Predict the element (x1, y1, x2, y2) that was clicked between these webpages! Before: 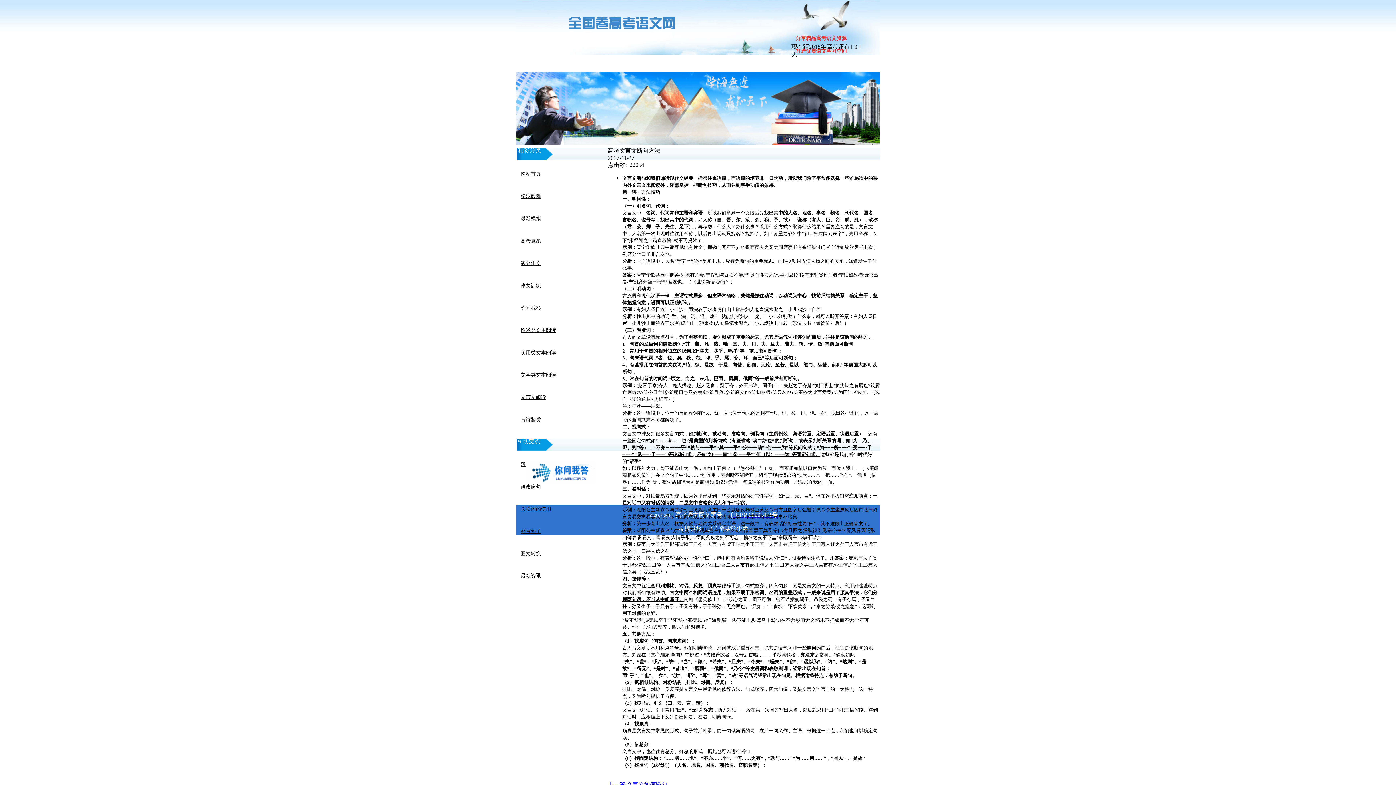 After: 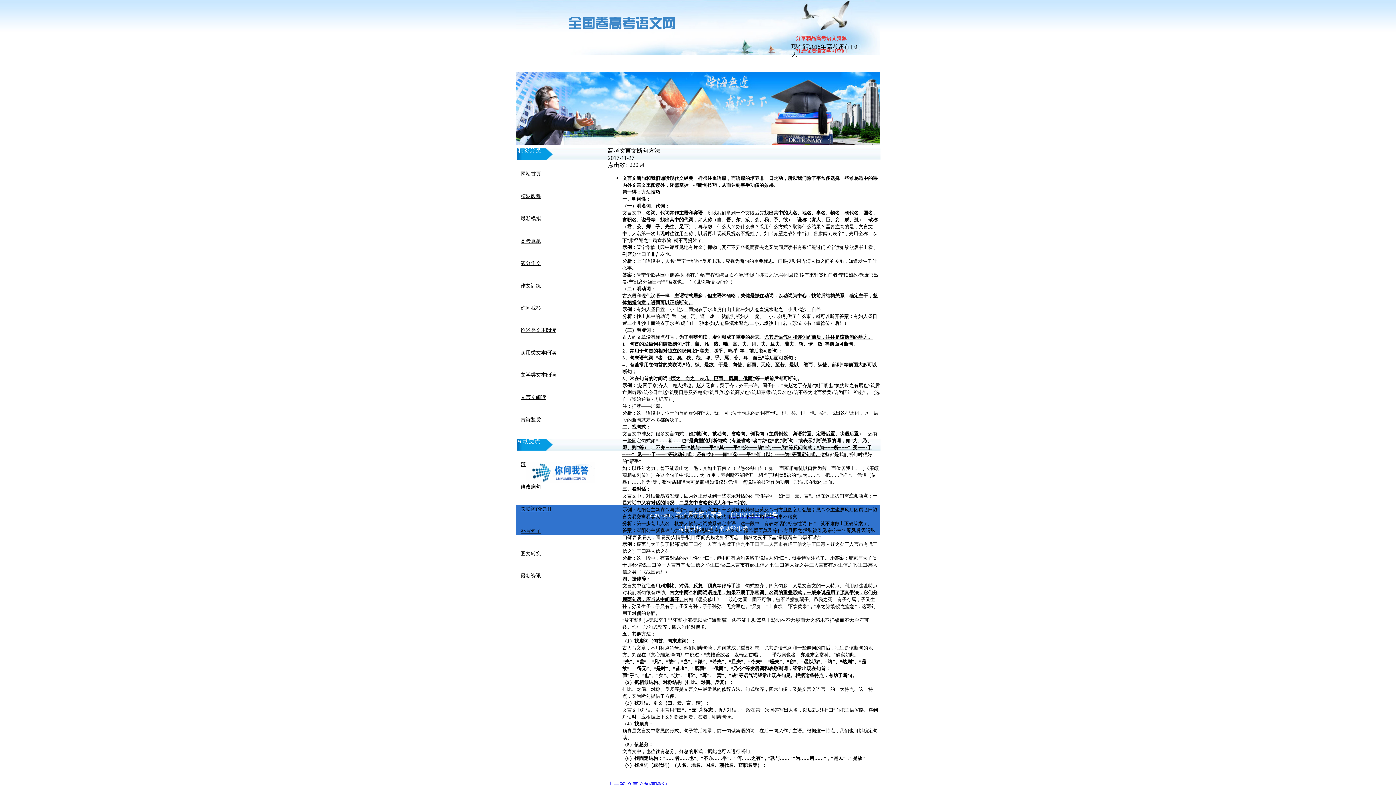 Action: label: 论述类文本阅读 bbox: (517, 323, 606, 337)